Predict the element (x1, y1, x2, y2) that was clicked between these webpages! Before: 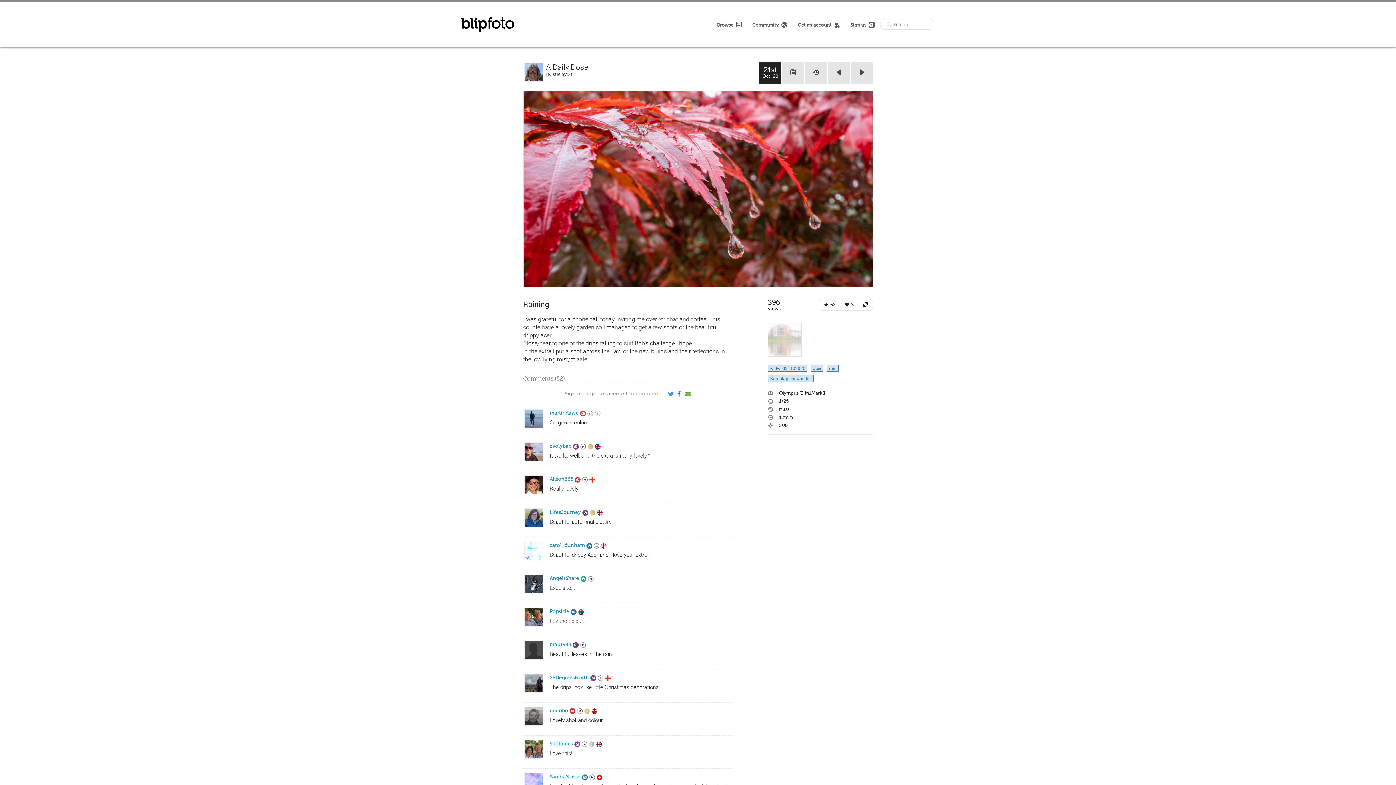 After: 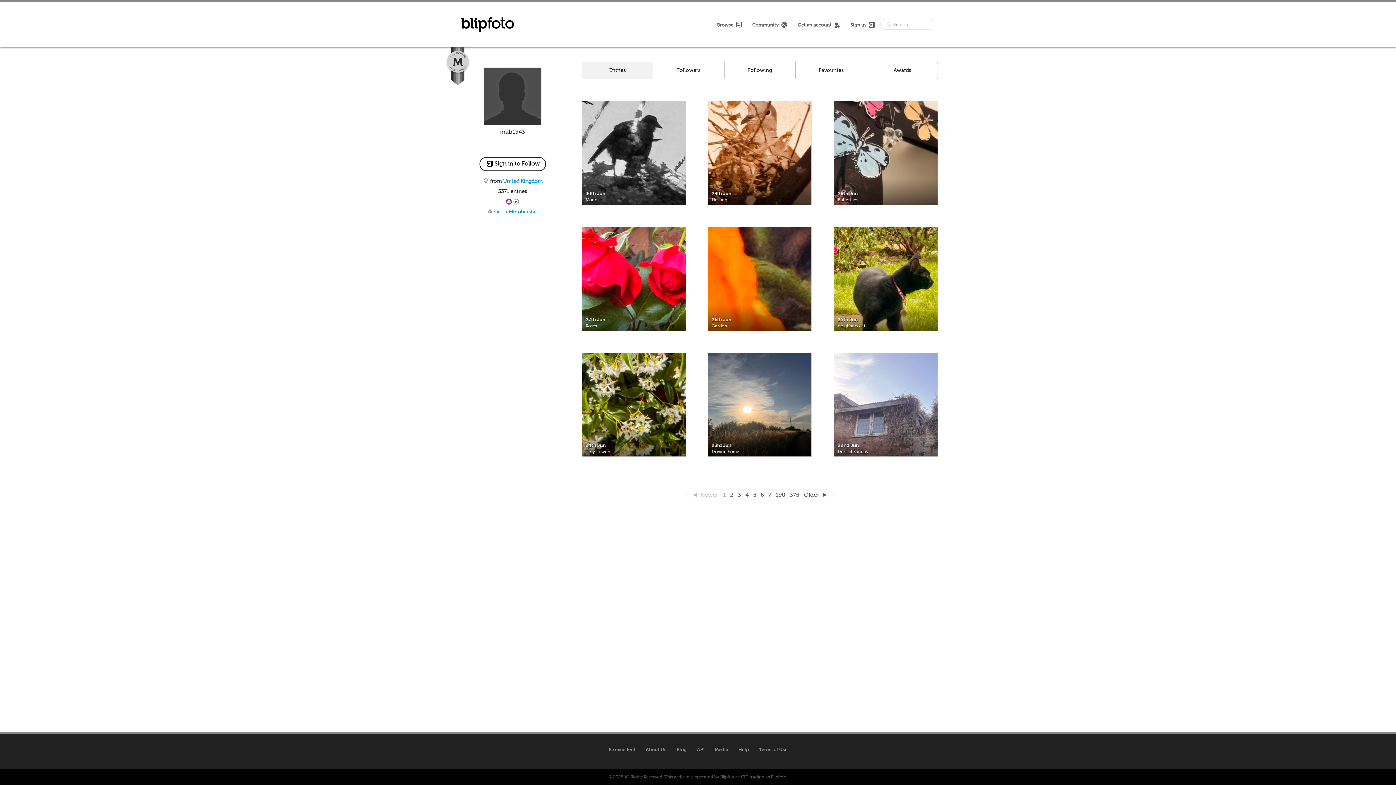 Action: bbox: (523, 640, 544, 663)